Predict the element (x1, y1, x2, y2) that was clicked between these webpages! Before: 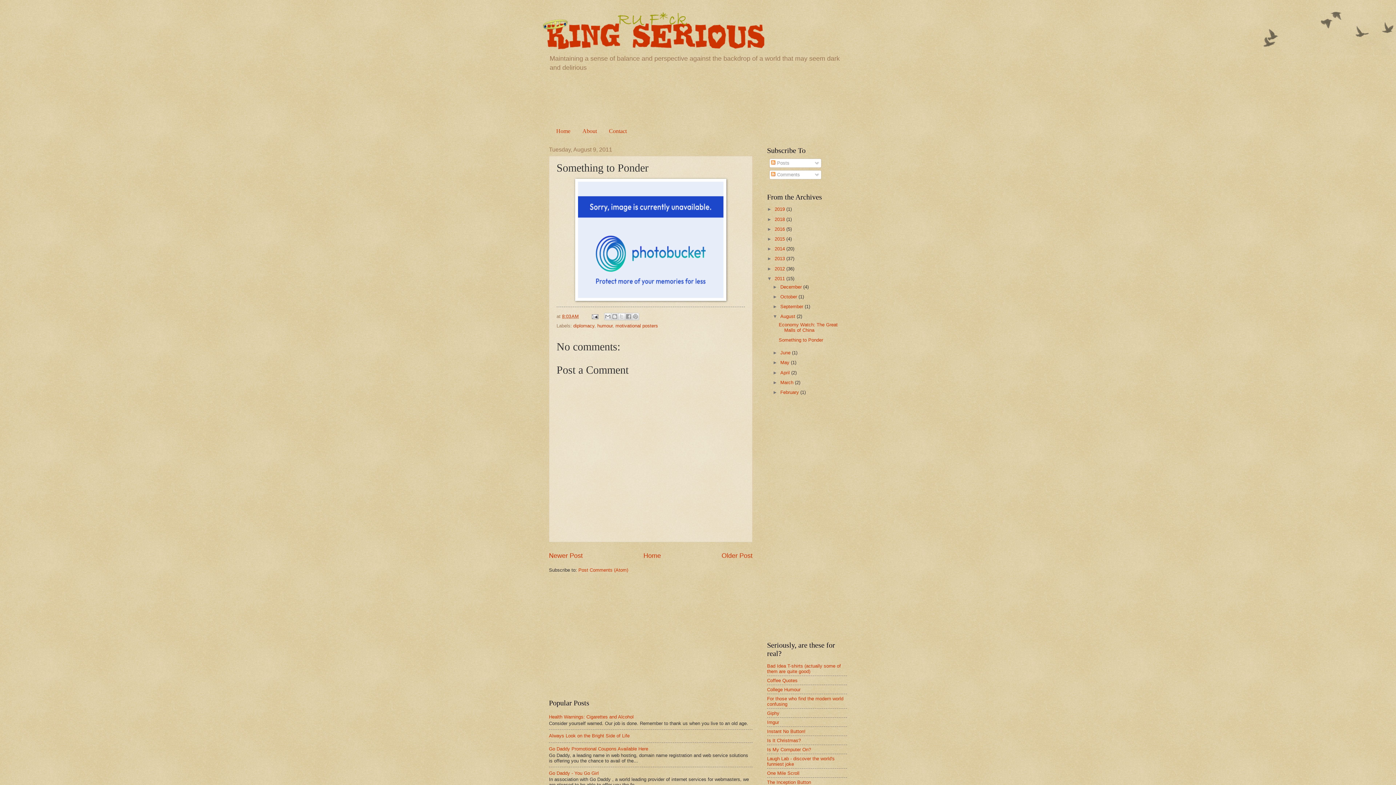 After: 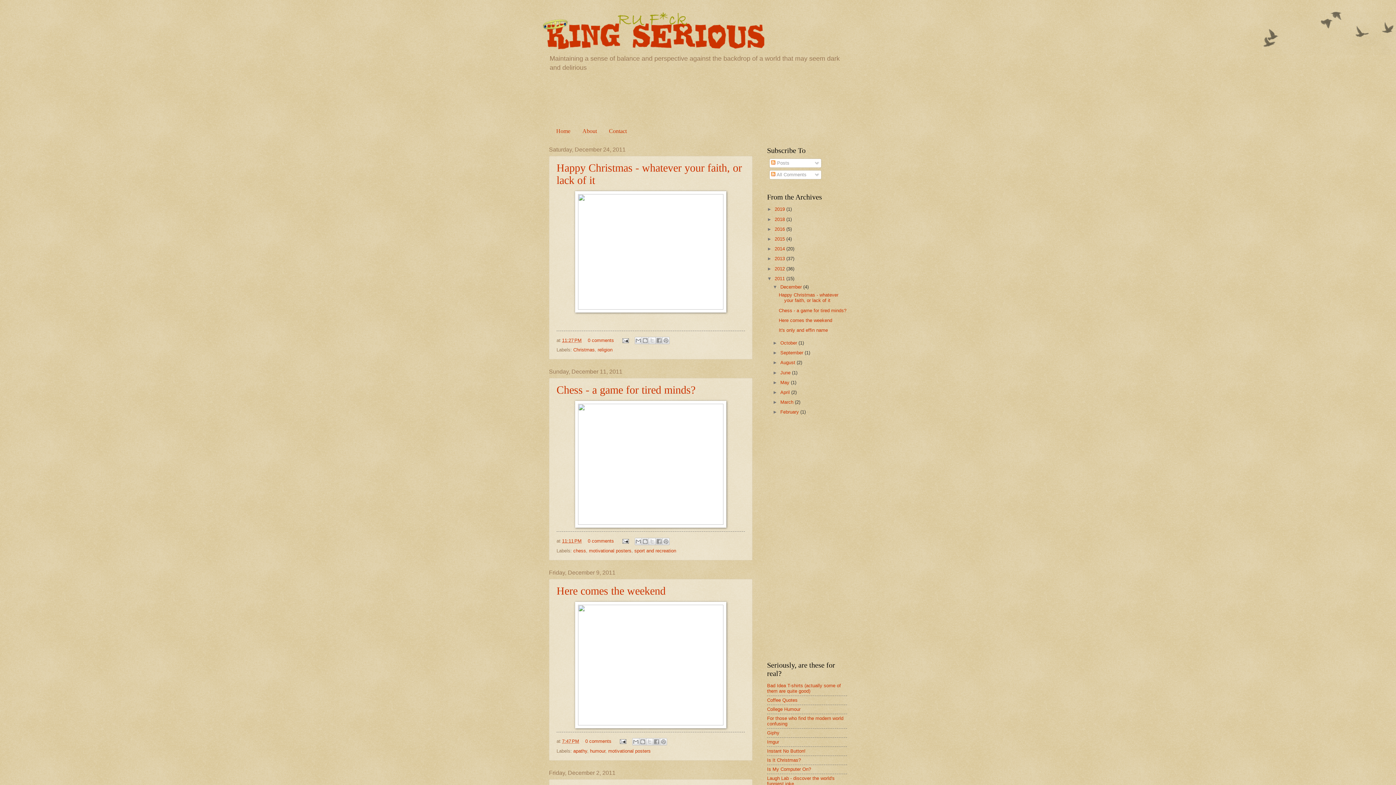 Action: label: December  bbox: (780, 284, 803, 289)